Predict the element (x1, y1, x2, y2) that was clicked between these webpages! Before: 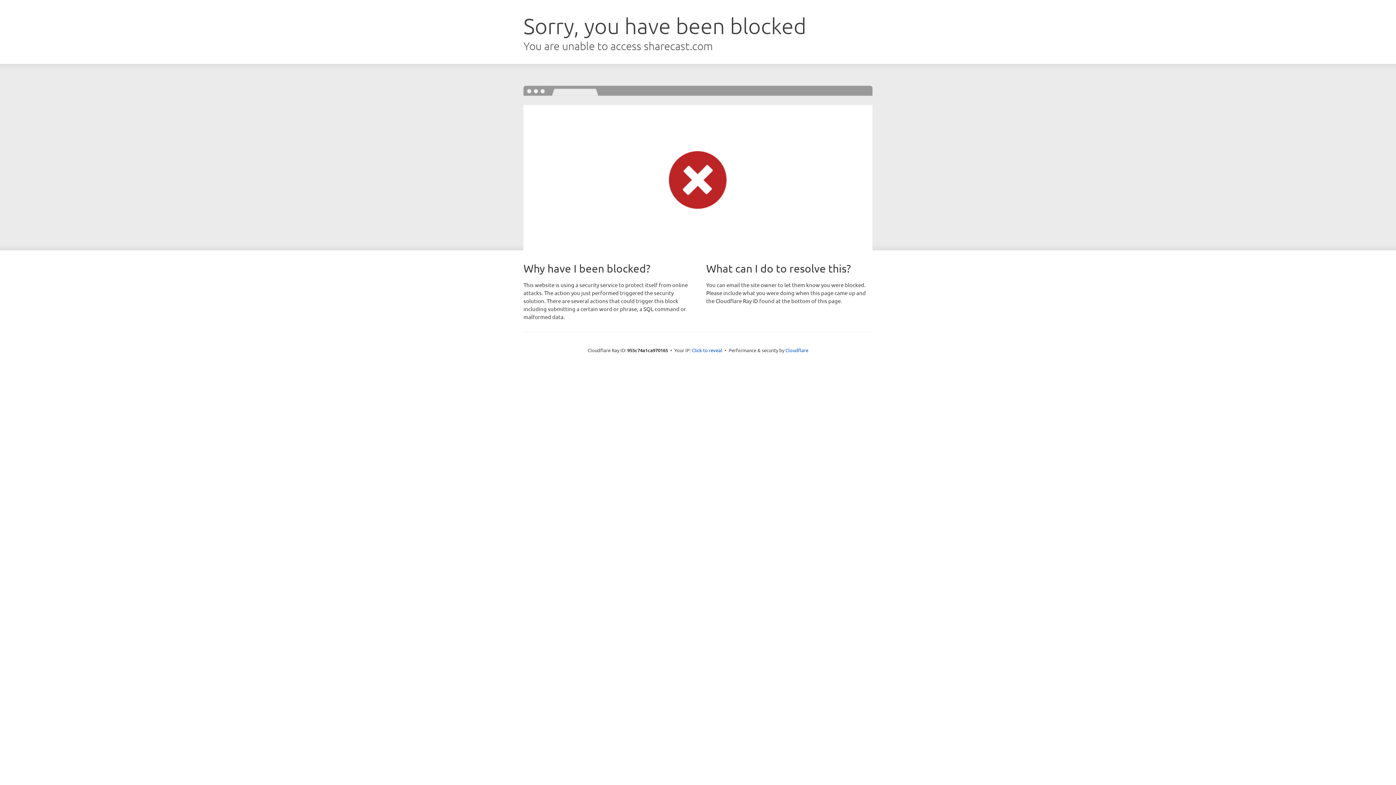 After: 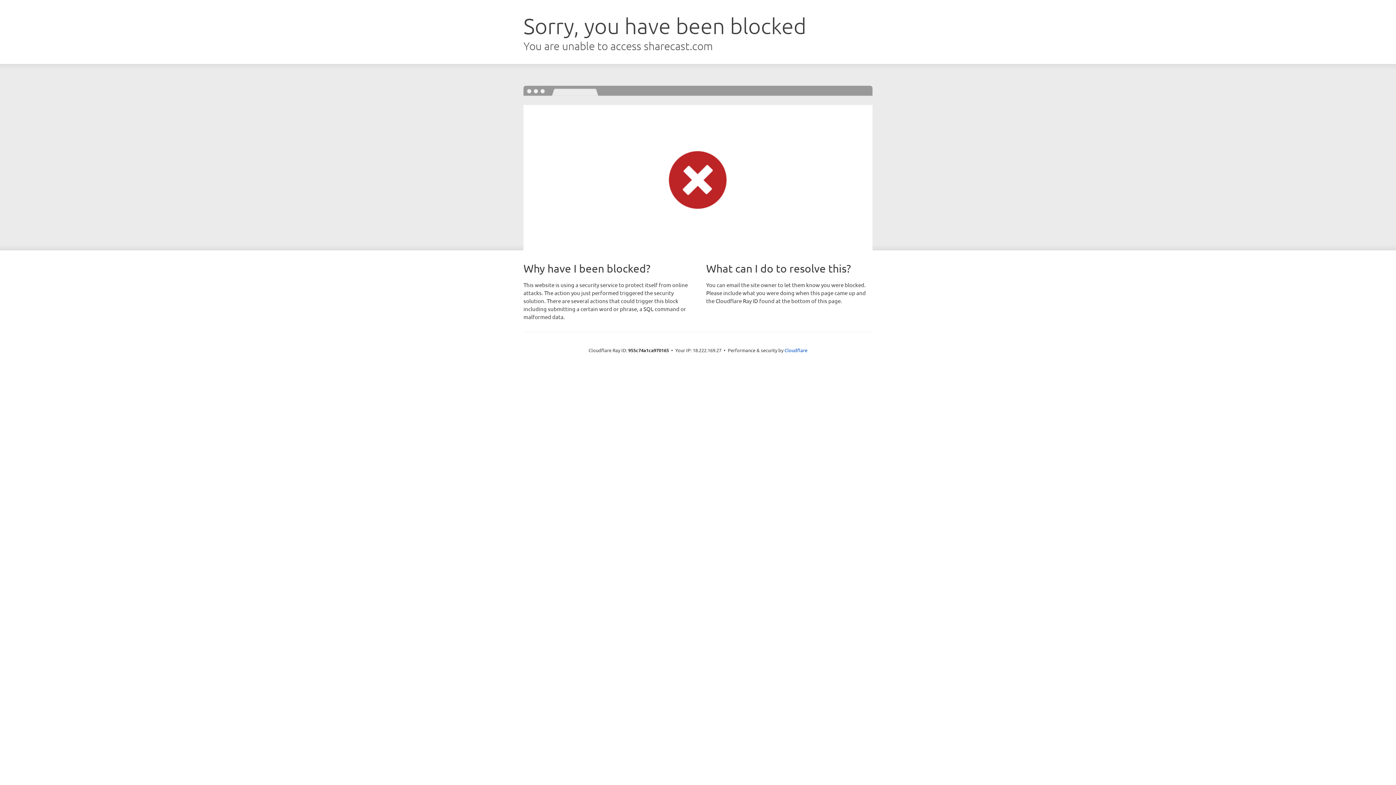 Action: label: Click to reveal bbox: (692, 346, 722, 353)